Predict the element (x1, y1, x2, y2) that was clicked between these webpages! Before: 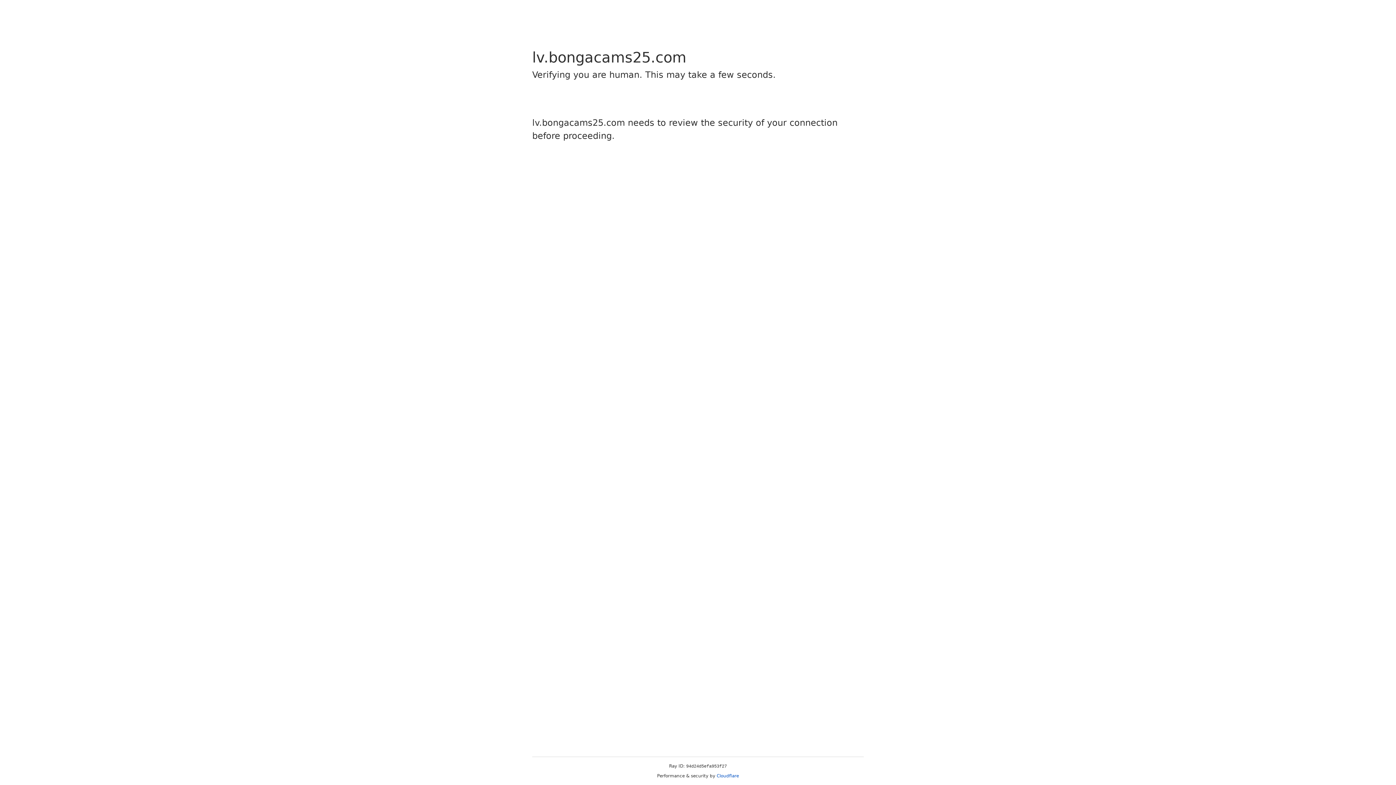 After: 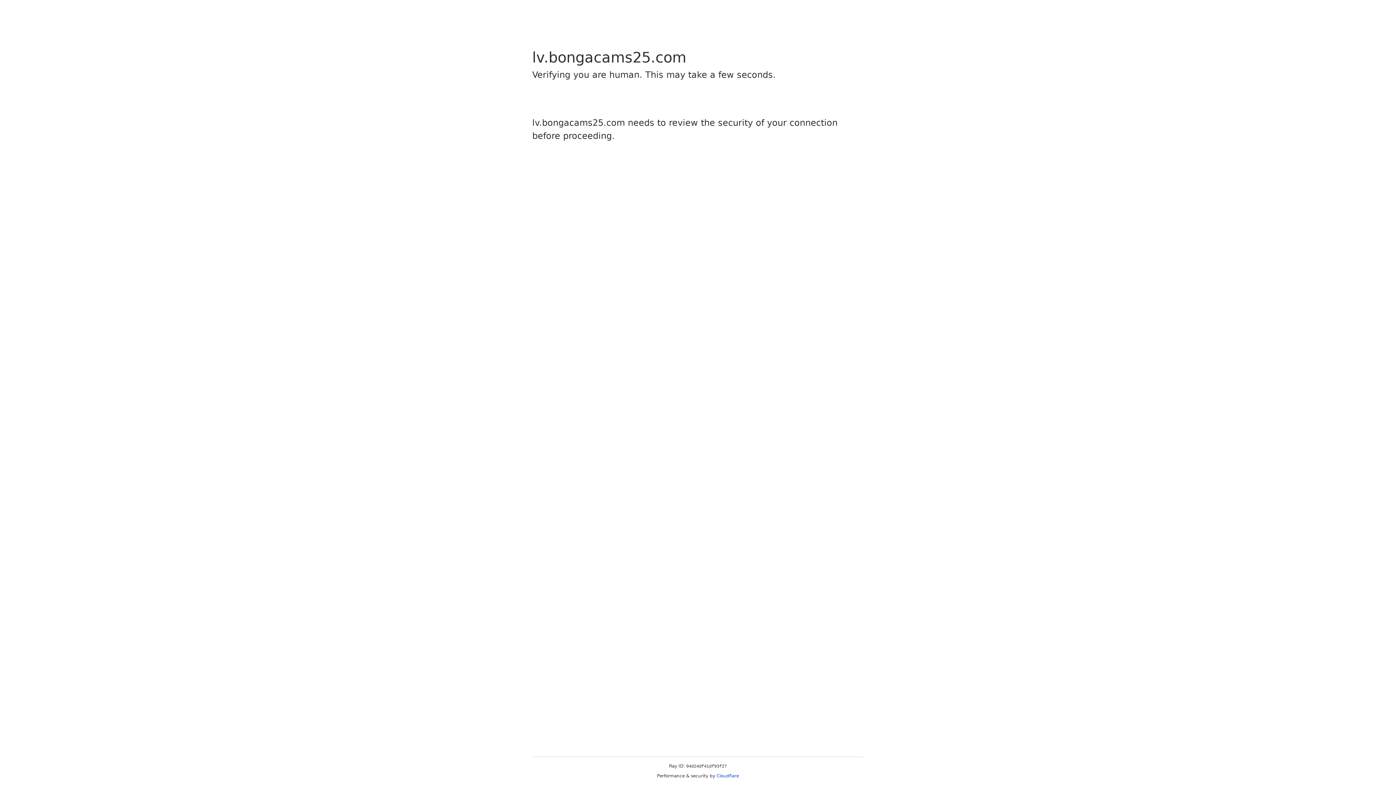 Action: bbox: (716, 773, 739, 778) label: Cloudflare